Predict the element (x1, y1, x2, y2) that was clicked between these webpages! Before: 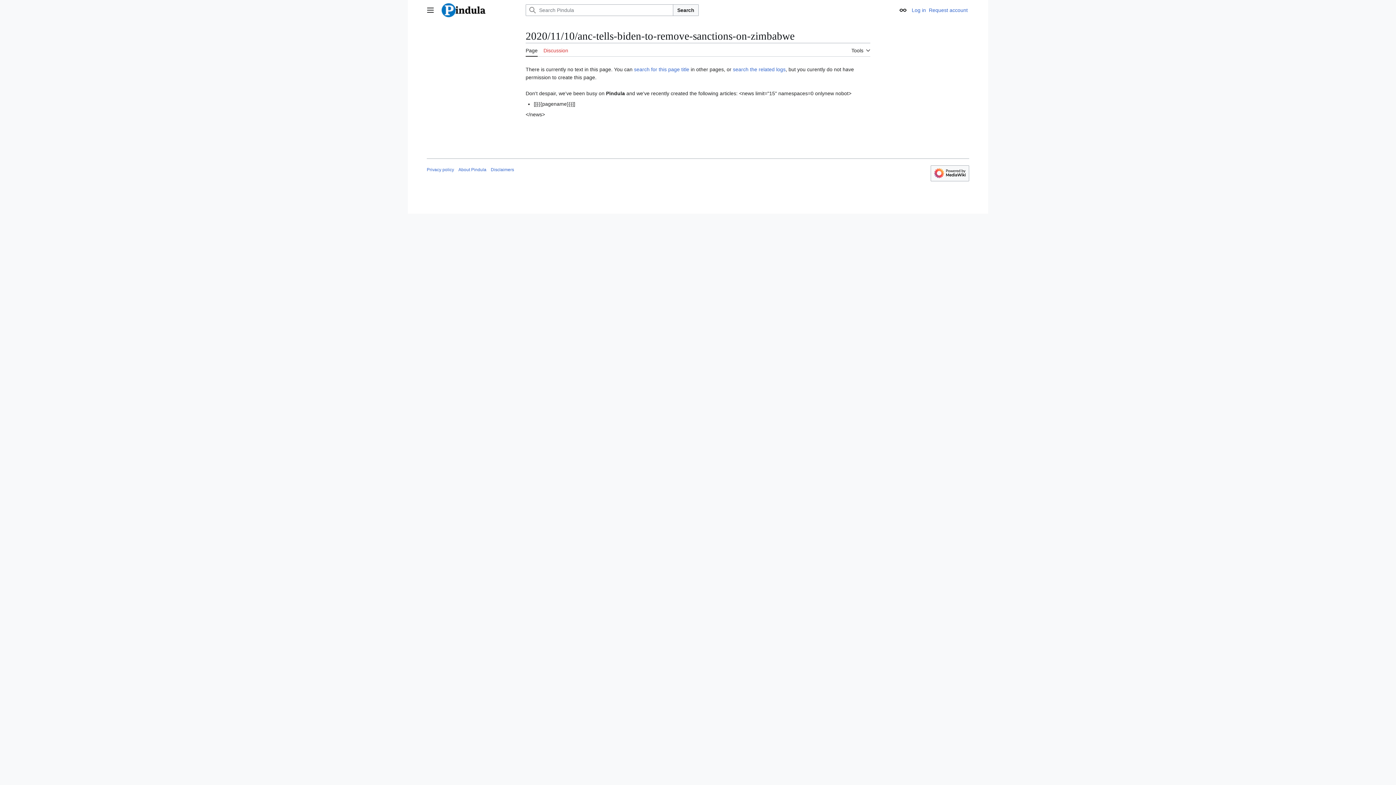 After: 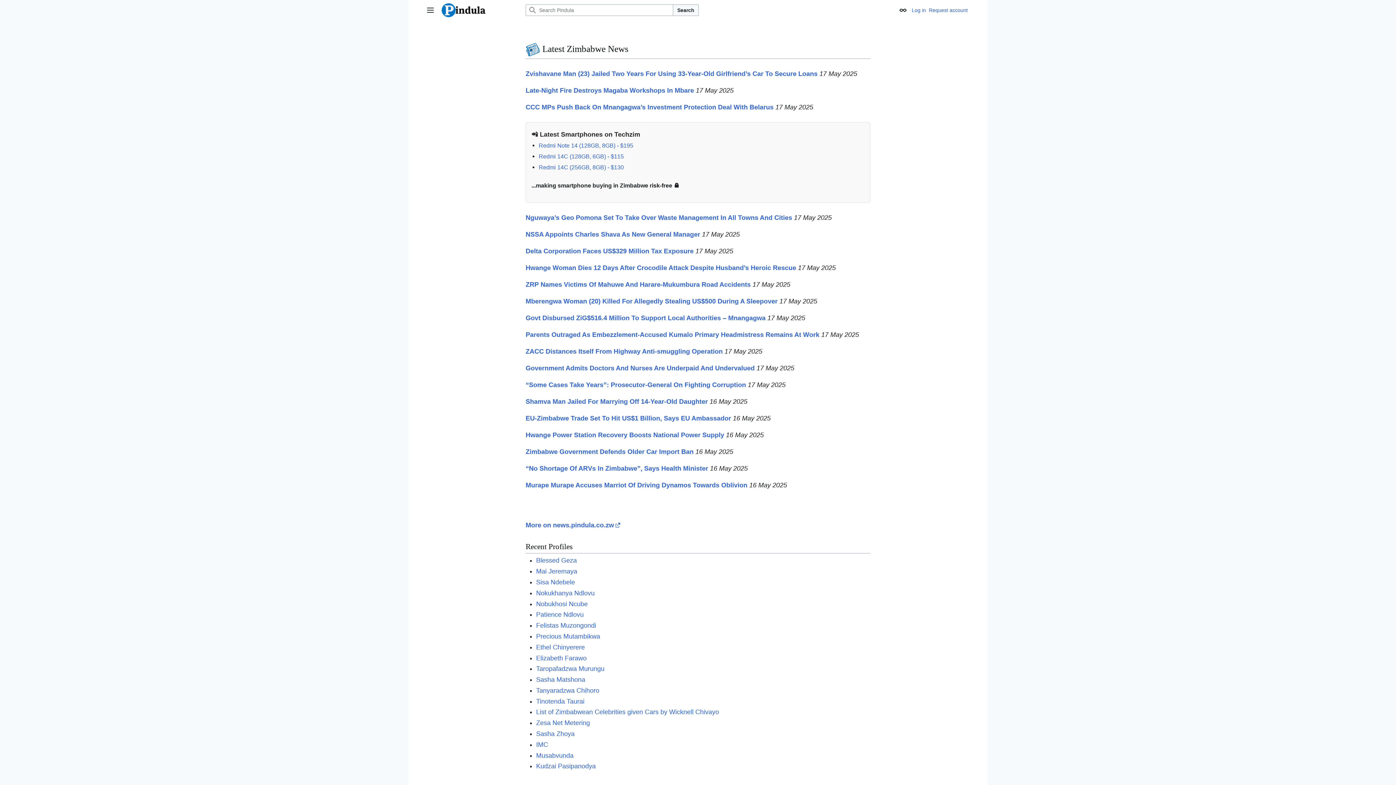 Action: bbox: (441, 2, 522, 17)